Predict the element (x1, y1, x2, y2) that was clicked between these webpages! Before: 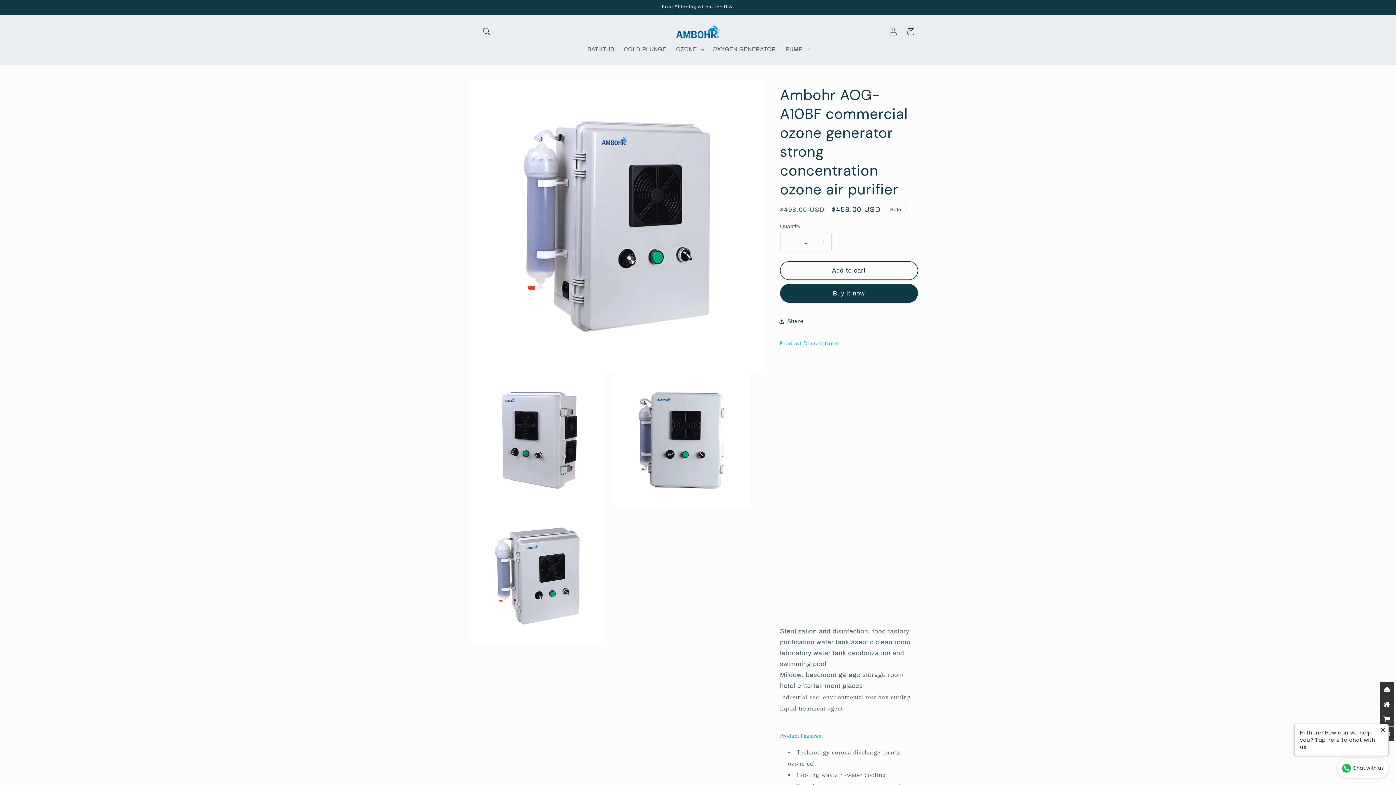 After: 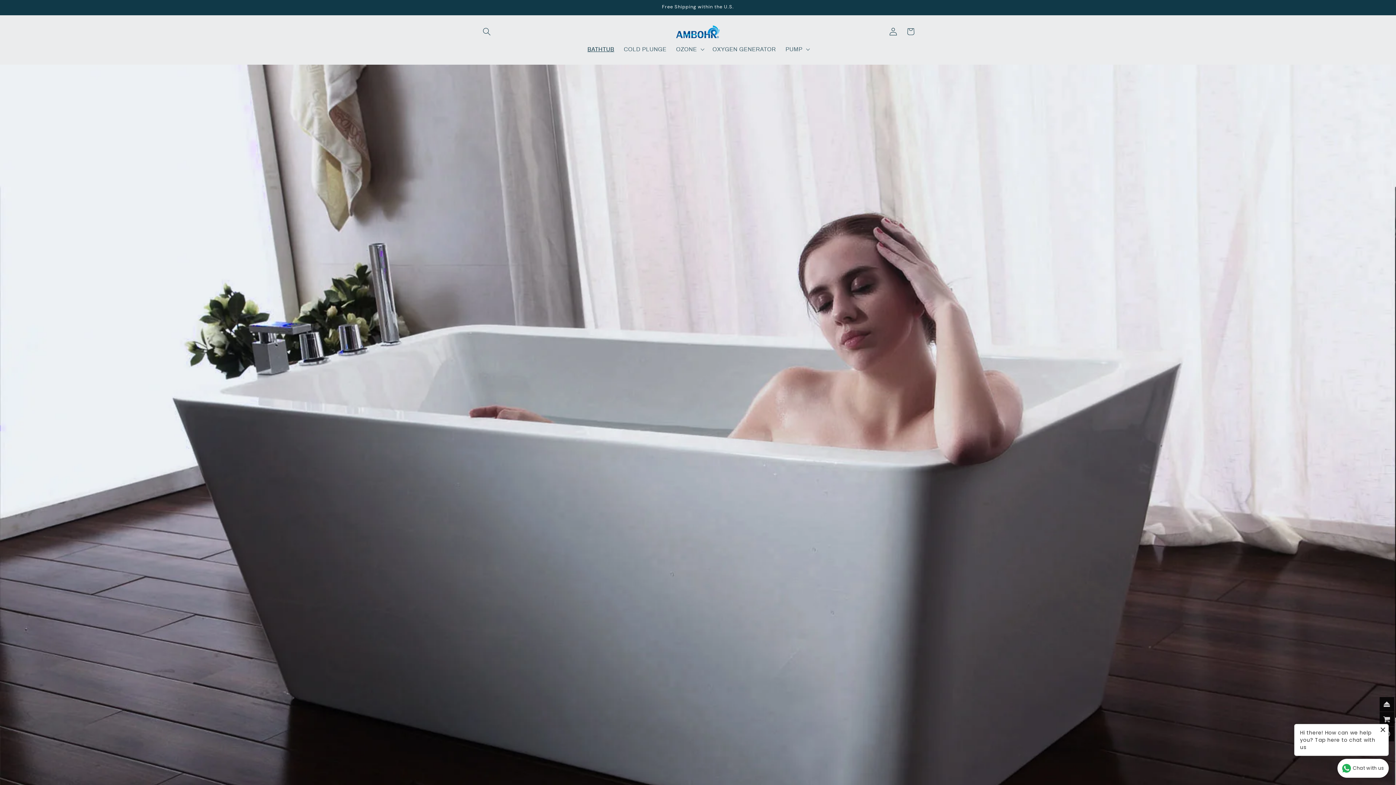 Action: bbox: (582, 41, 619, 57) label: BATHTUB